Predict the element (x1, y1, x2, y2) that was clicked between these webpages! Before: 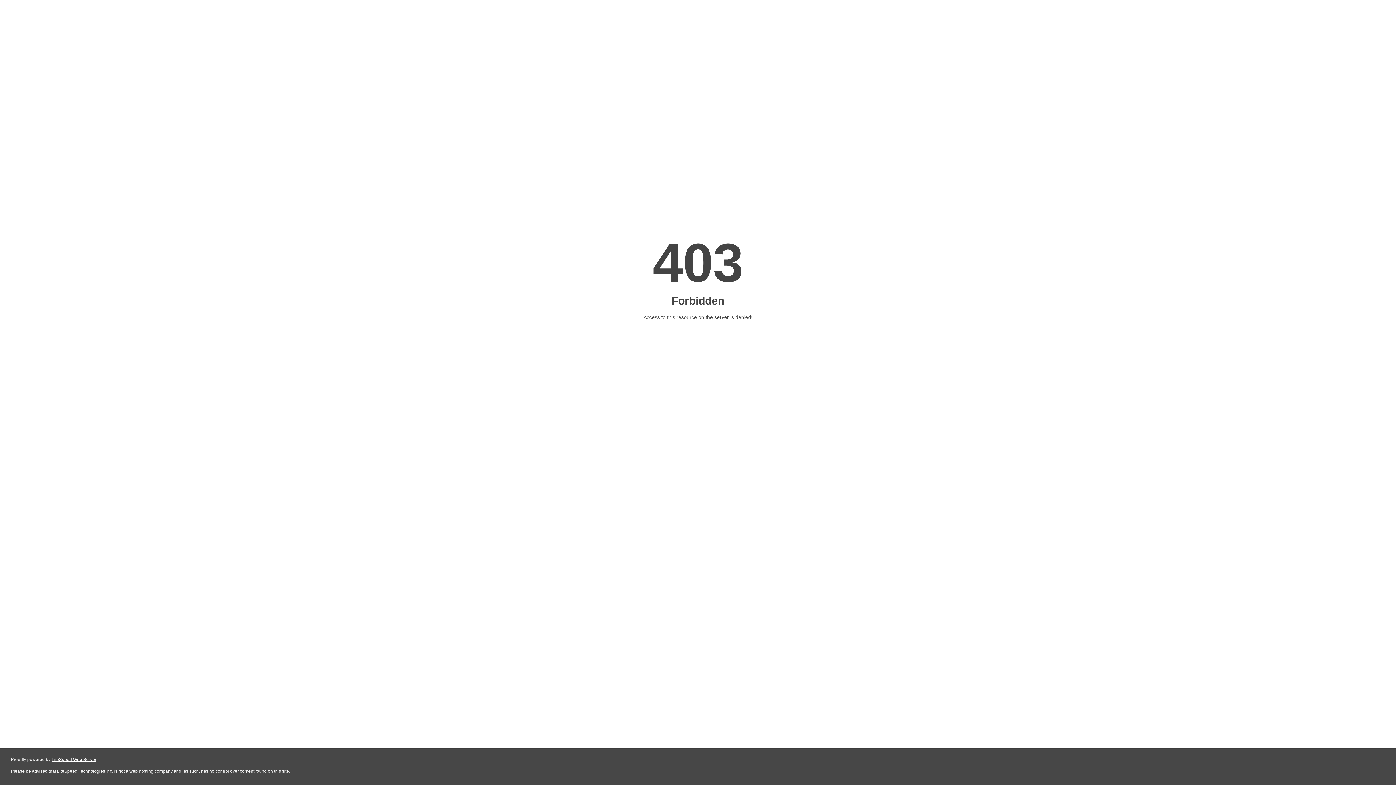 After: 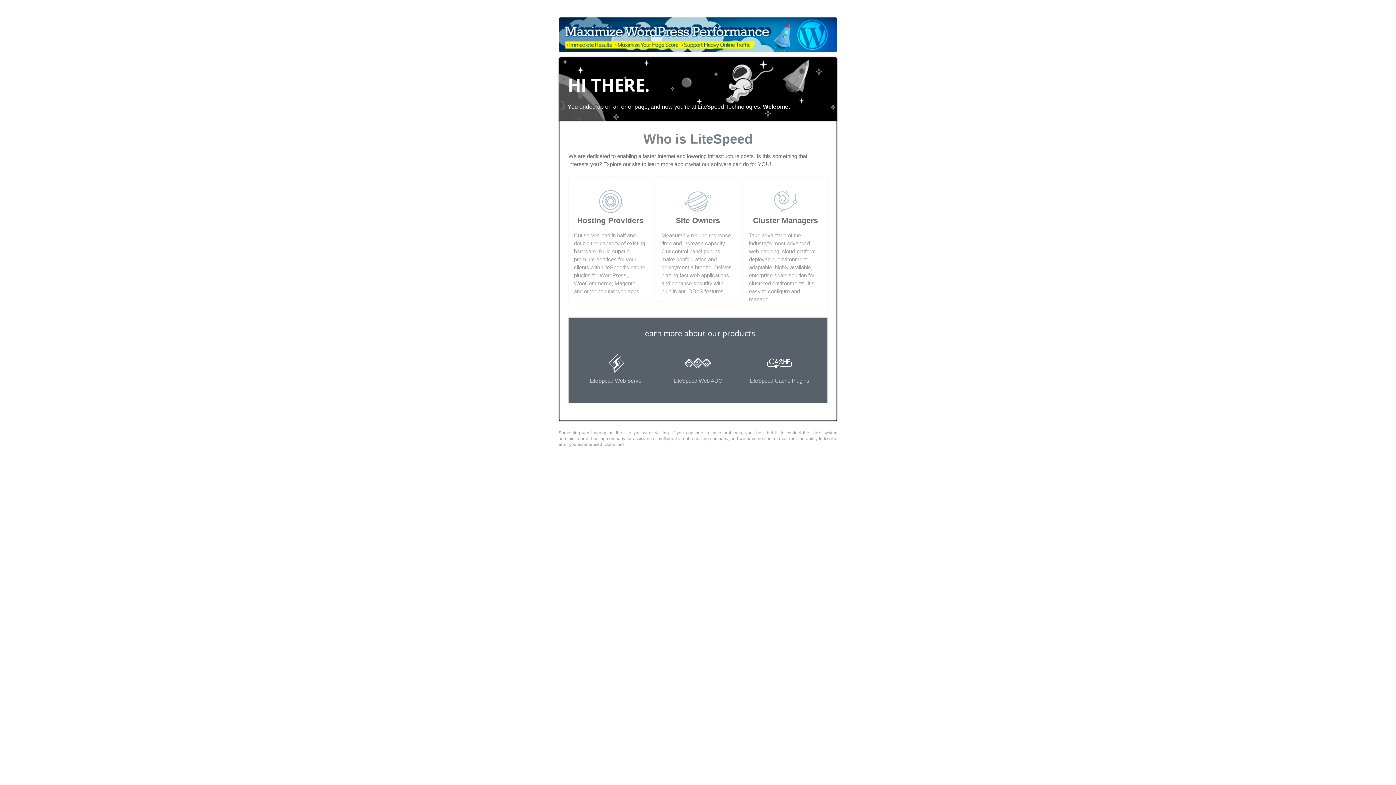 Action: label: LiteSpeed Web Server bbox: (51, 757, 96, 762)